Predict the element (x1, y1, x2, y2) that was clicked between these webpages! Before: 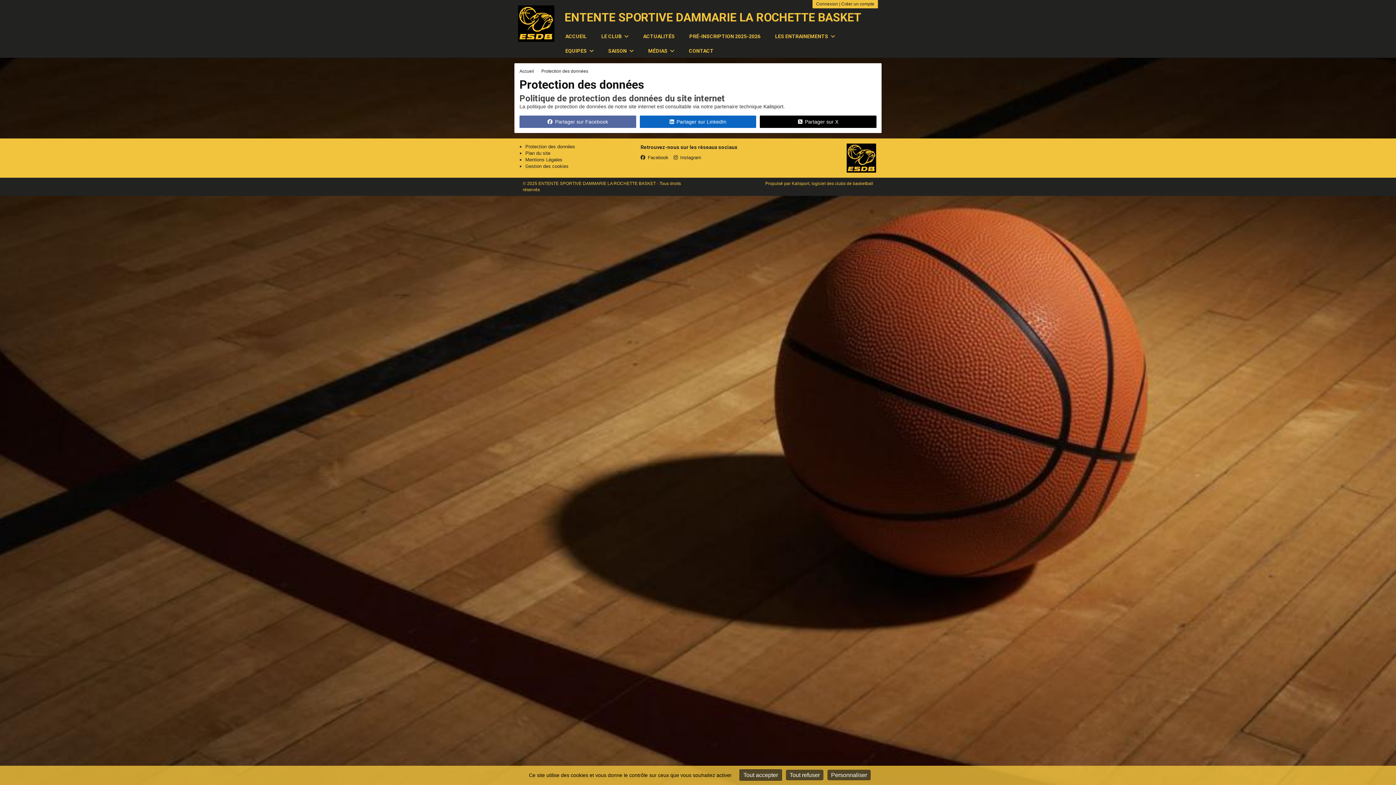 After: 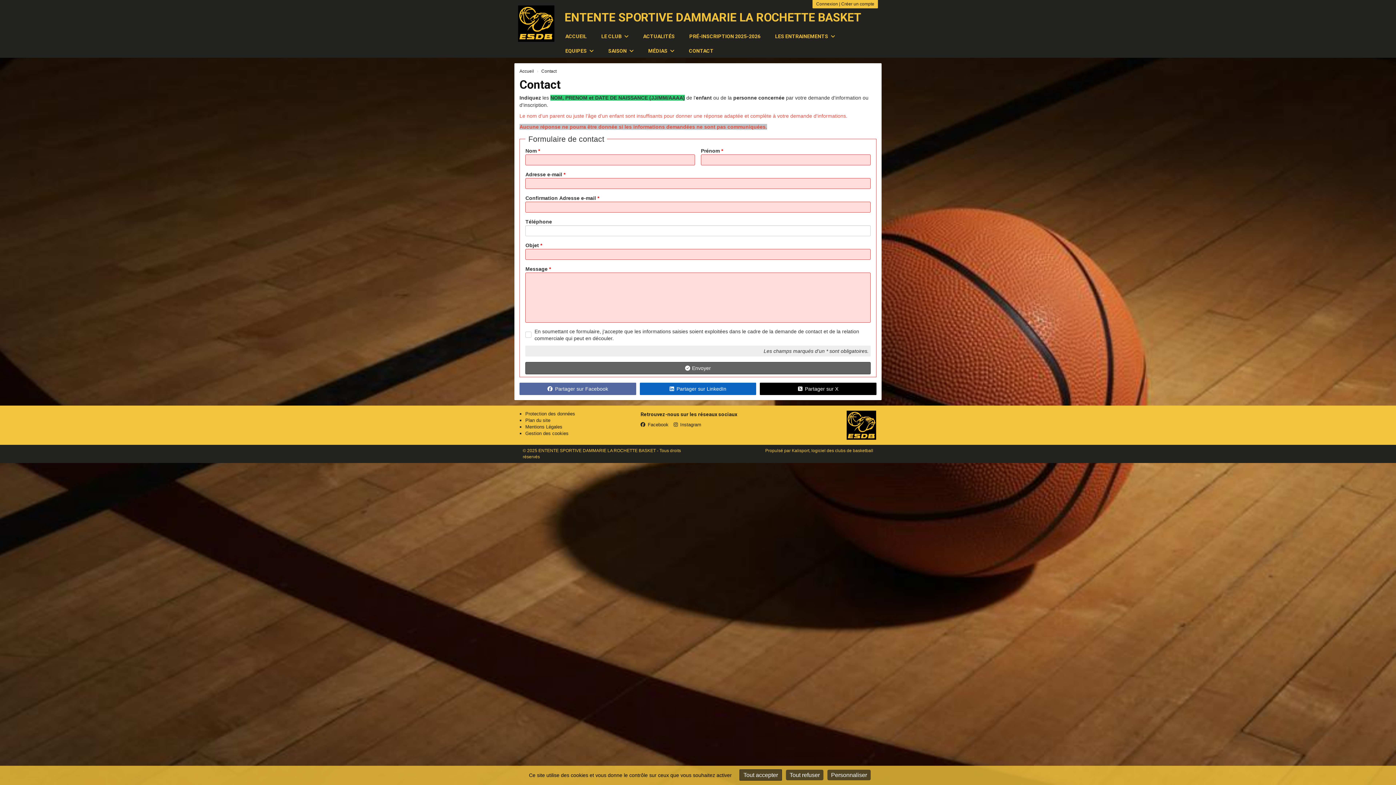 Action: label: CONTACT bbox: (681, 43, 721, 57)